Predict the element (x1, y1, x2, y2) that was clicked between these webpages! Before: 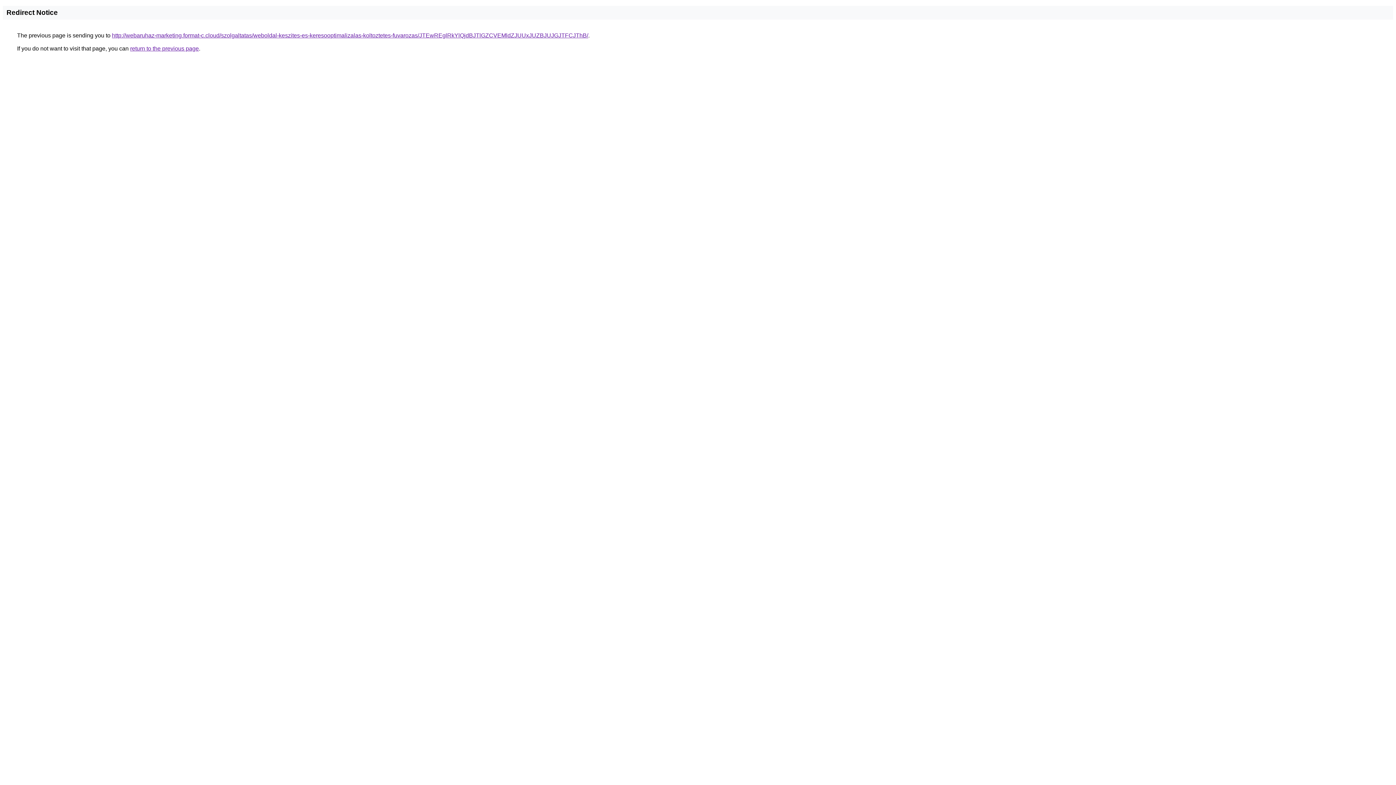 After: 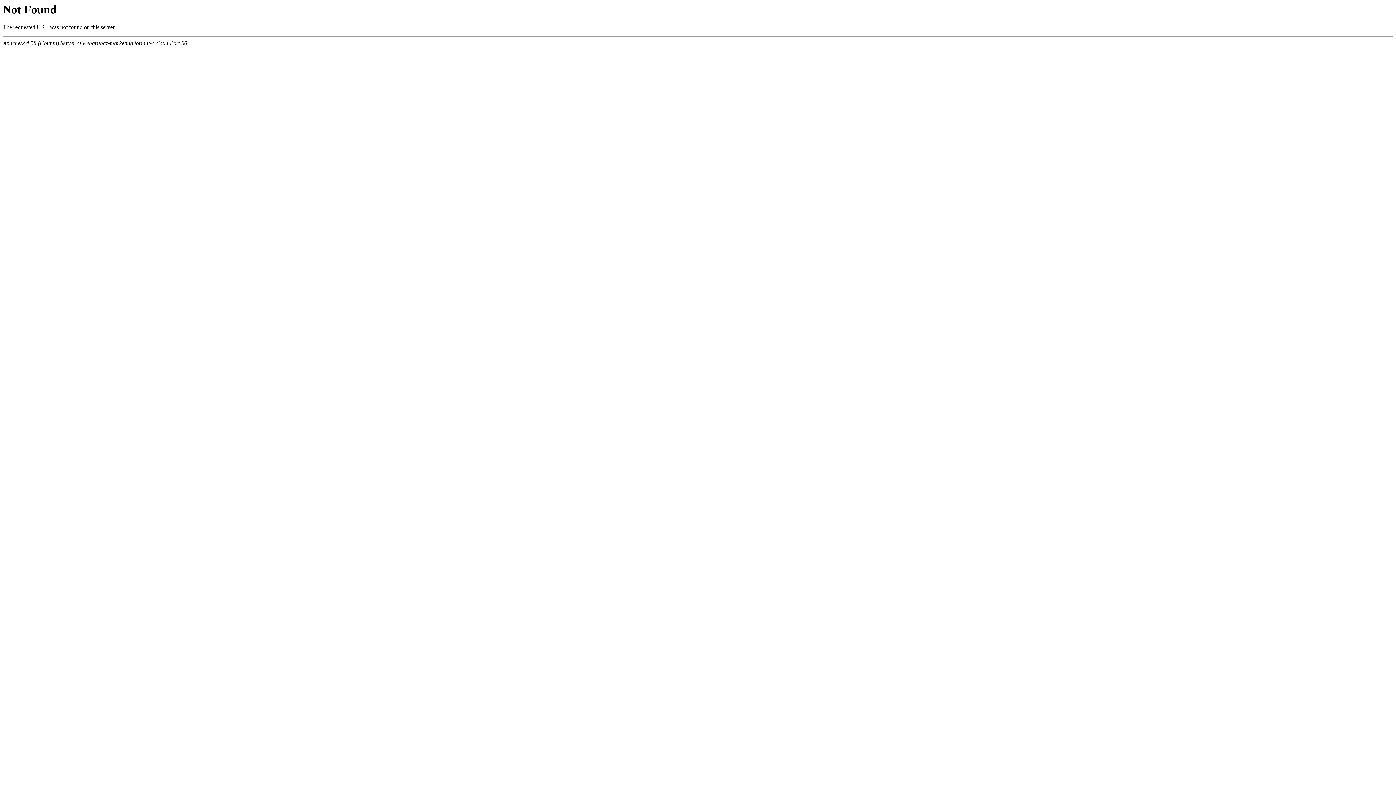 Action: bbox: (112, 32, 588, 38) label: http://webaruhaz-marketing.format-c.cloud/szolgaltatas/weboldal-keszites-es-keresooptimalizalas-koltoztetes-fuvarozas/JTEwREglRkYlQjdBJTlGZCVEMldZJUUxJUZBJUJGJTFCJThB/